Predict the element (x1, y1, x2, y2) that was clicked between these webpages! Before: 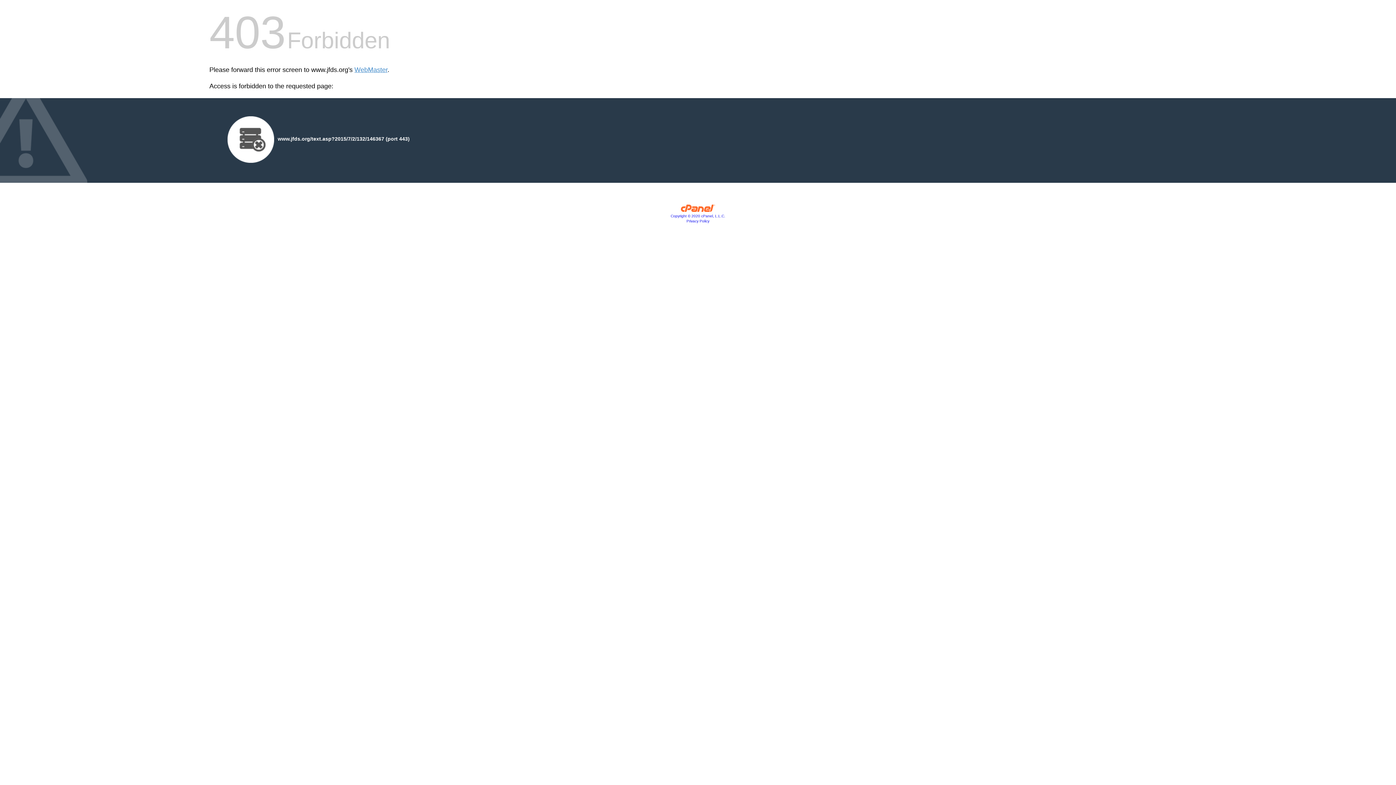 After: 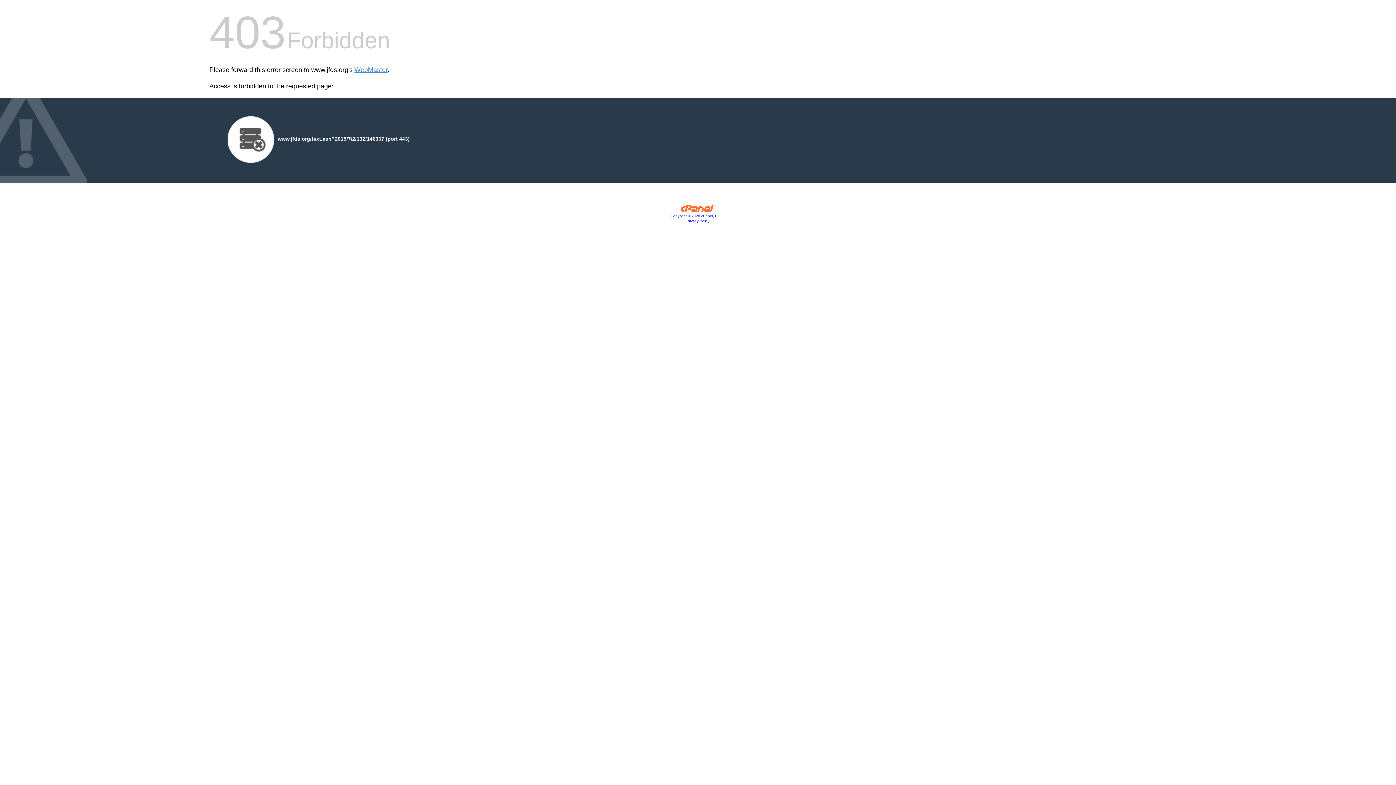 Action: label: Copyright © 2020 cPanel, L.L.C. bbox: (670, 214, 725, 218)